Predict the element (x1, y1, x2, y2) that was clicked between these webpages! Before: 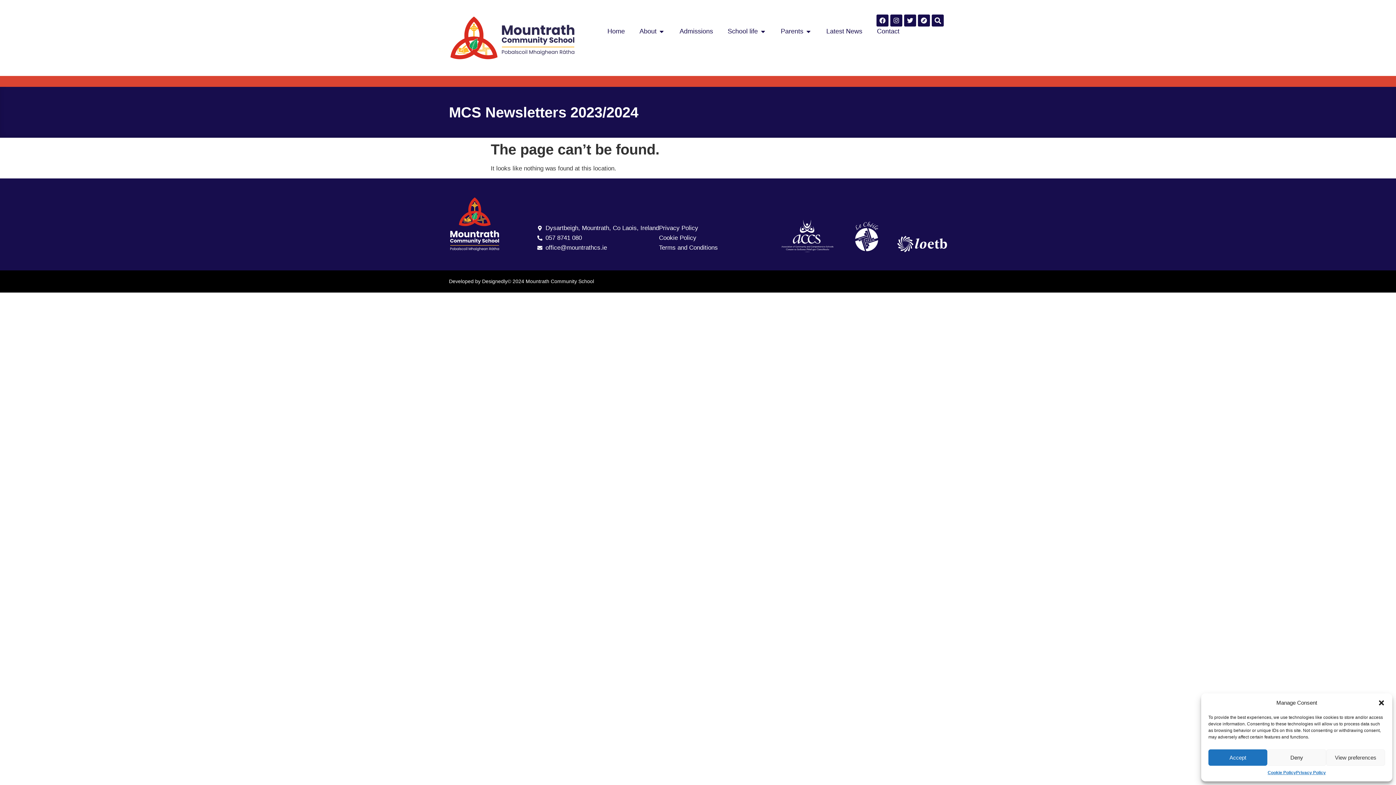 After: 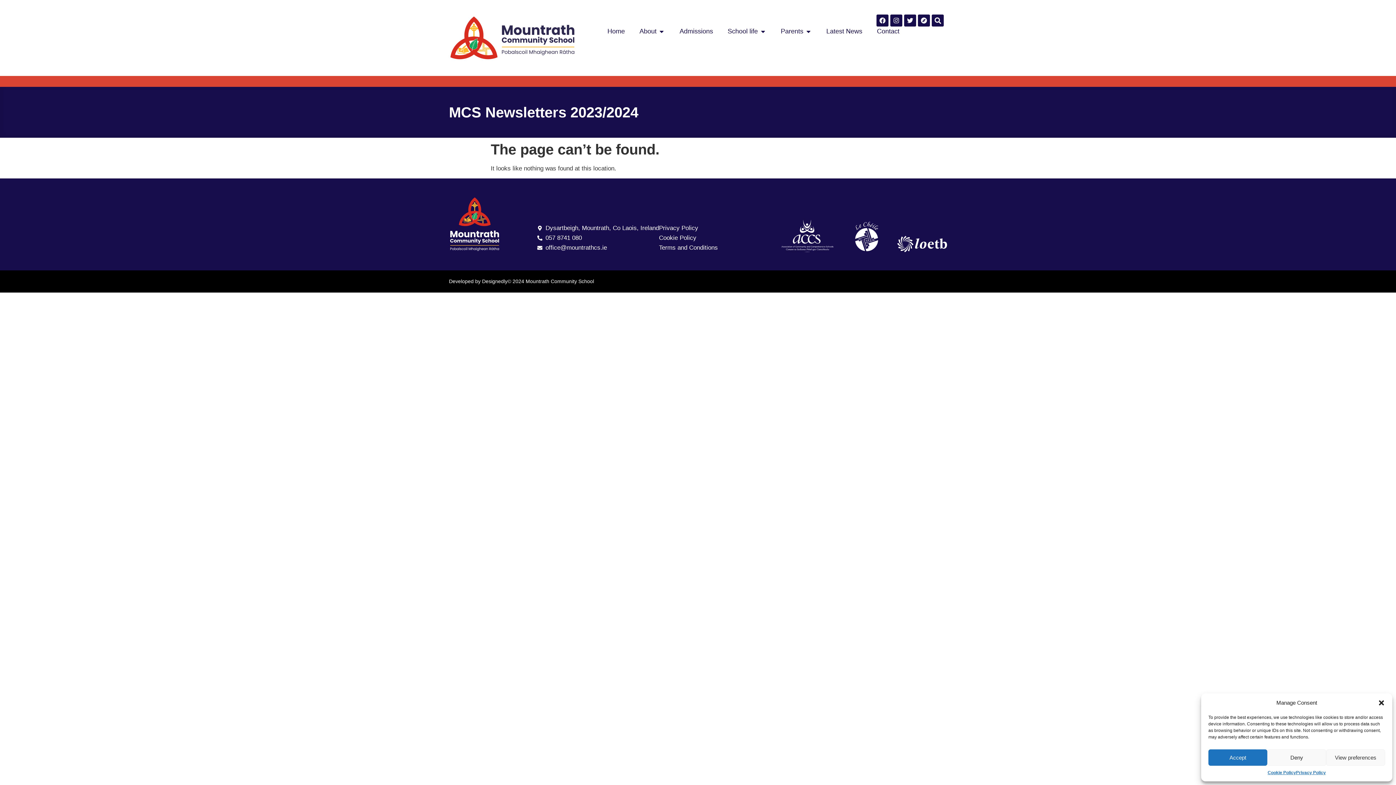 Action: bbox: (537, 233, 659, 242) label: 057 8741 080